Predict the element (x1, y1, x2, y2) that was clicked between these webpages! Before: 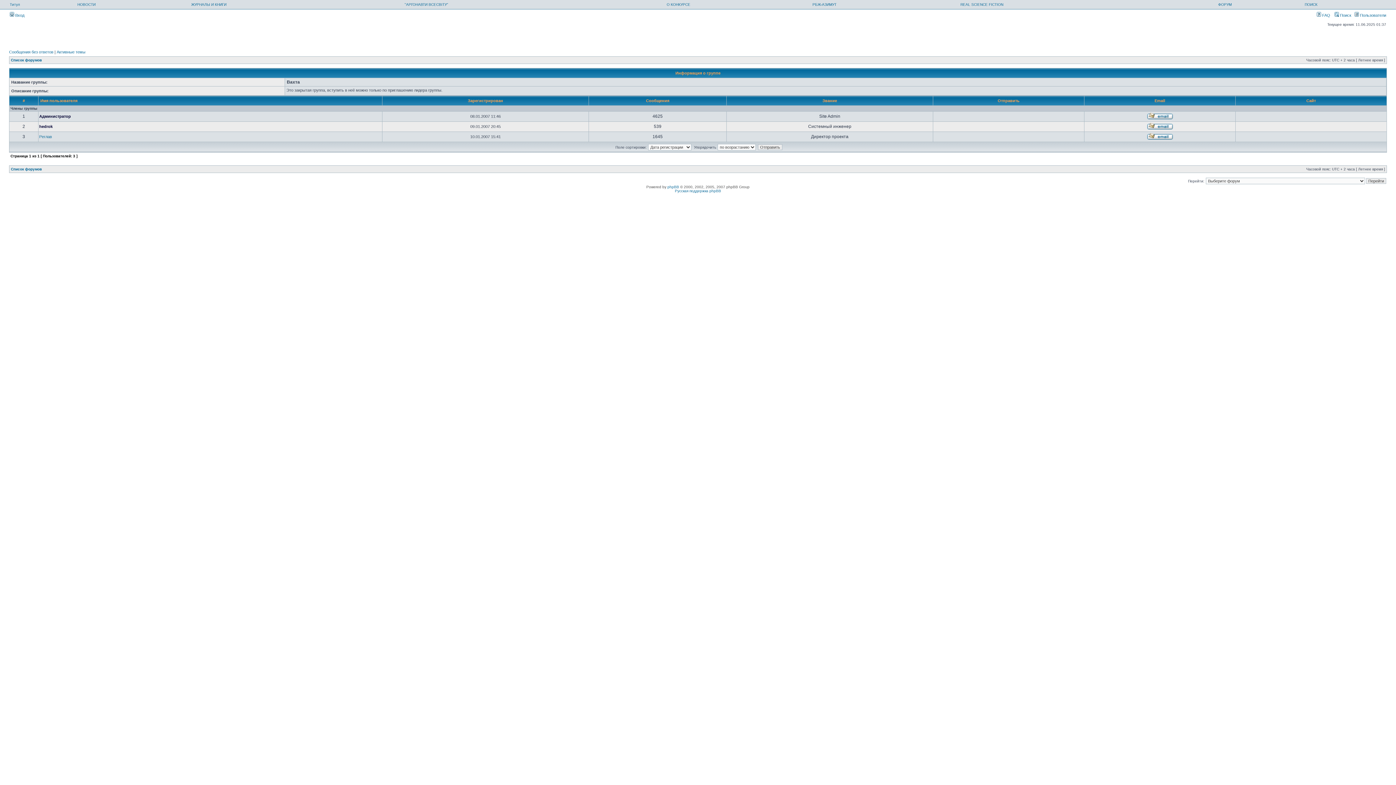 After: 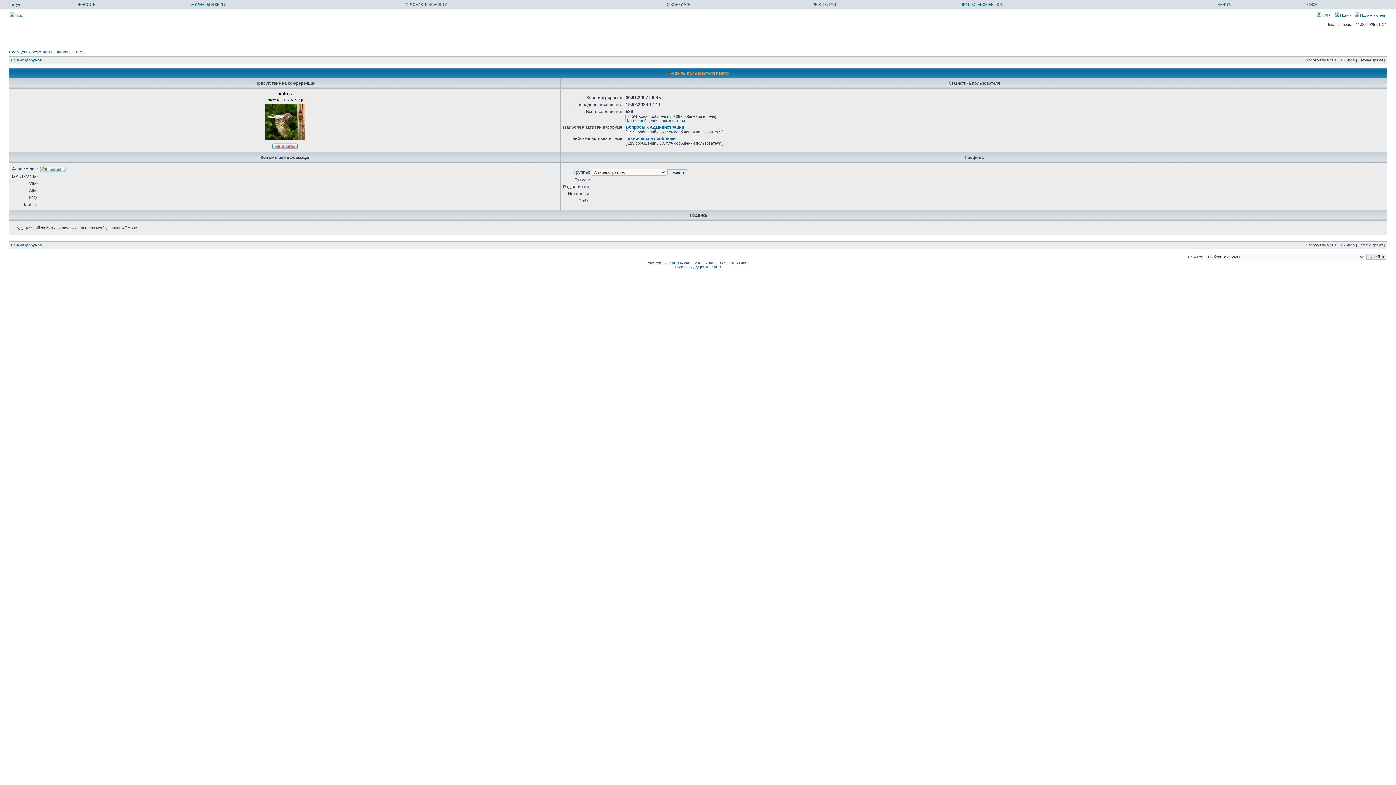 Action: label: hedrok bbox: (39, 124, 52, 128)